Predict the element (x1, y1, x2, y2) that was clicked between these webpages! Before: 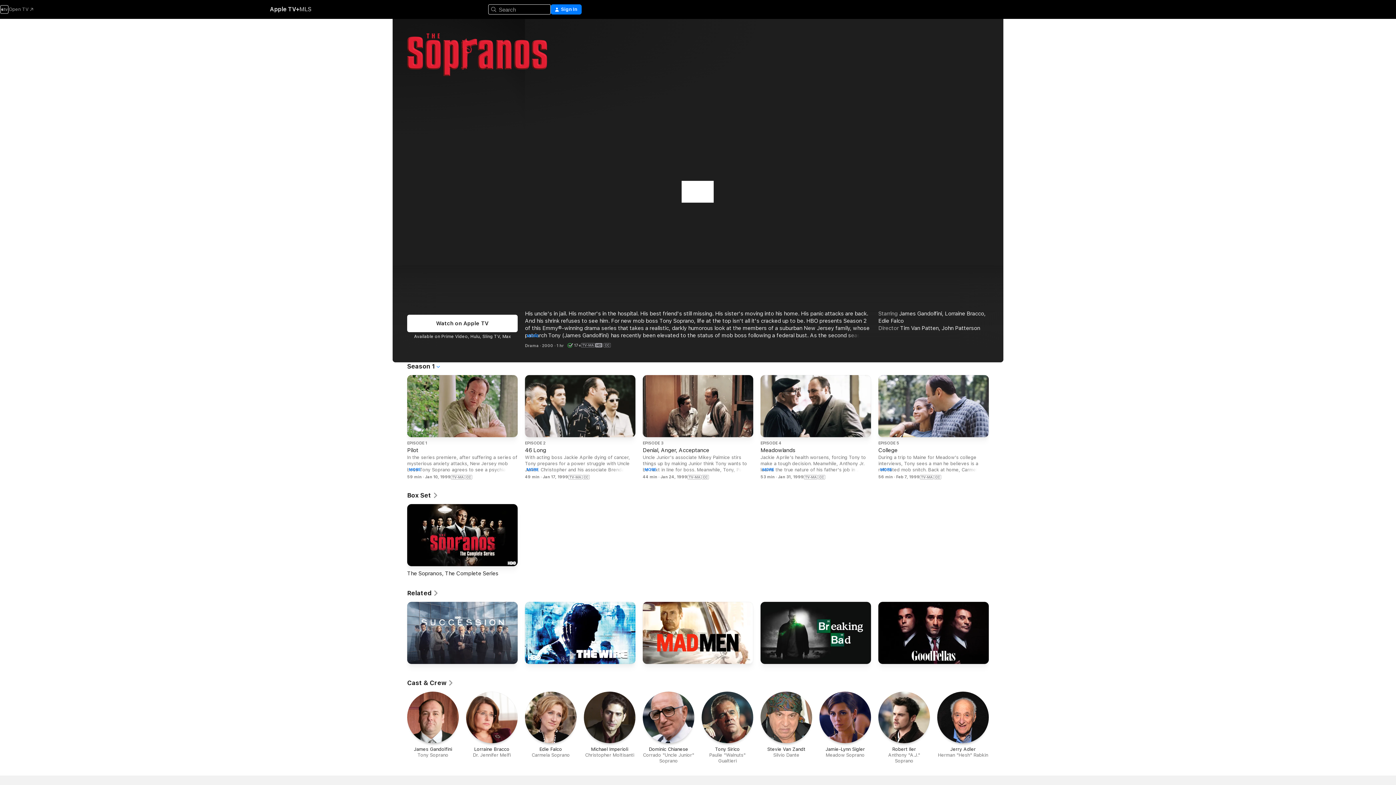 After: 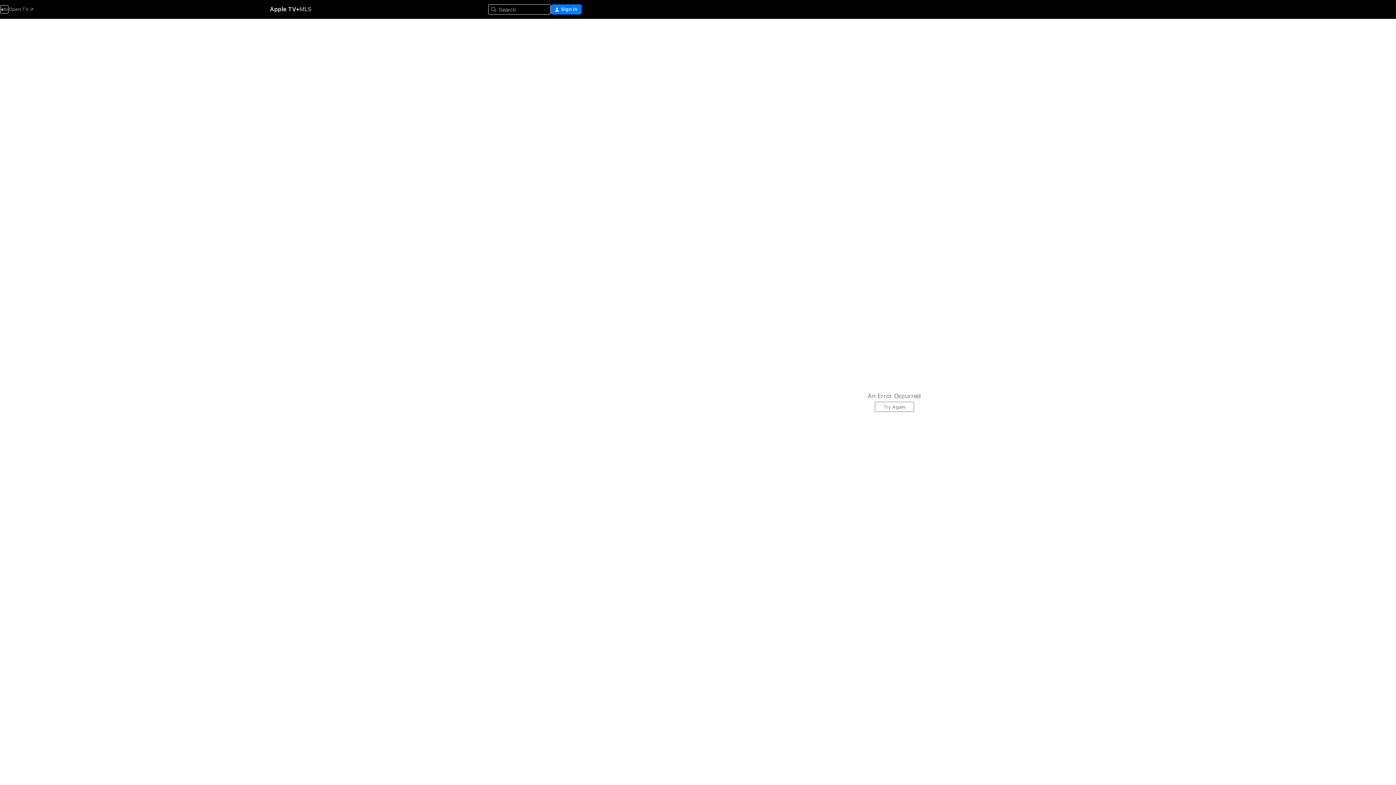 Action: bbox: (760, 467, 774, 472) label: MORE